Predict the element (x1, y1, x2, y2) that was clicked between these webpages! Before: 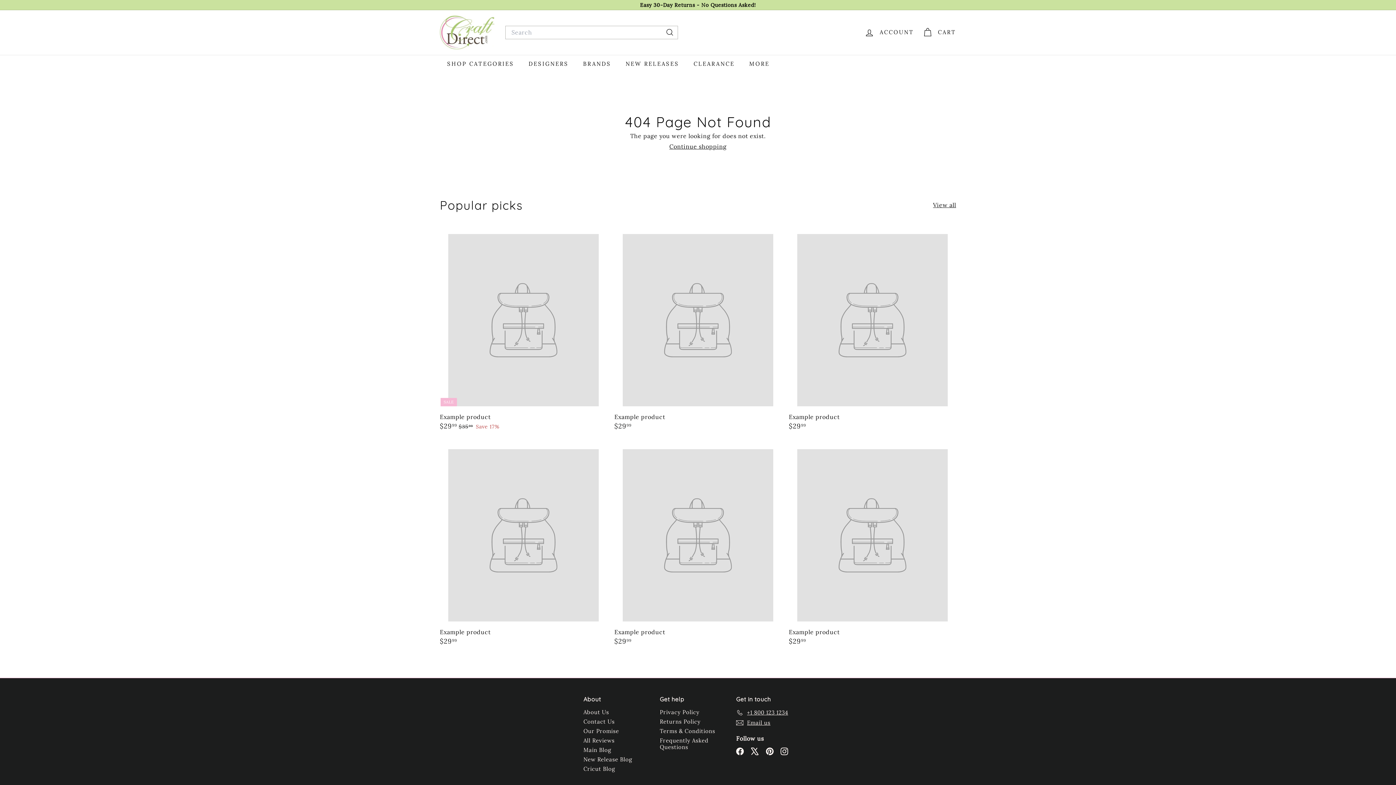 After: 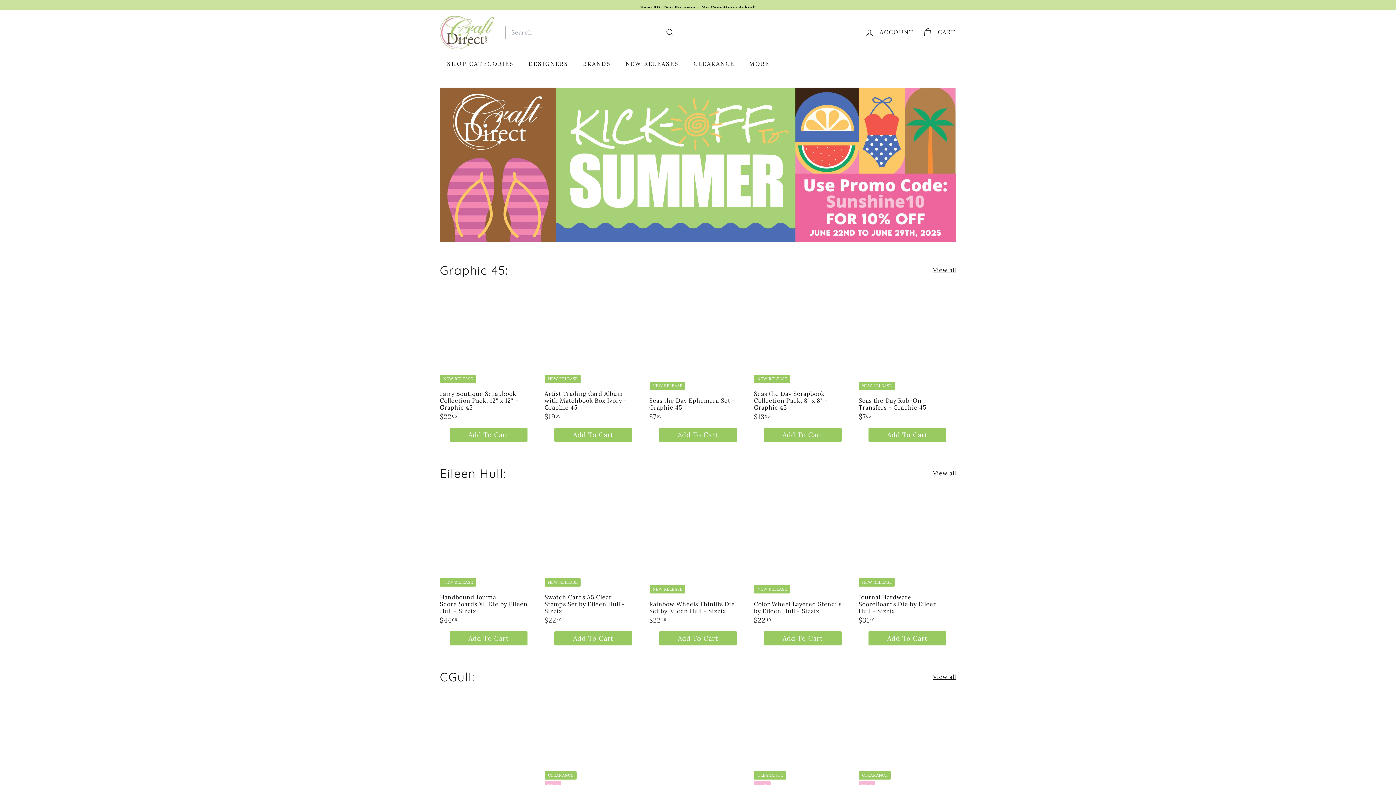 Action: bbox: (669, 142, 726, 150) label: Continue shopping